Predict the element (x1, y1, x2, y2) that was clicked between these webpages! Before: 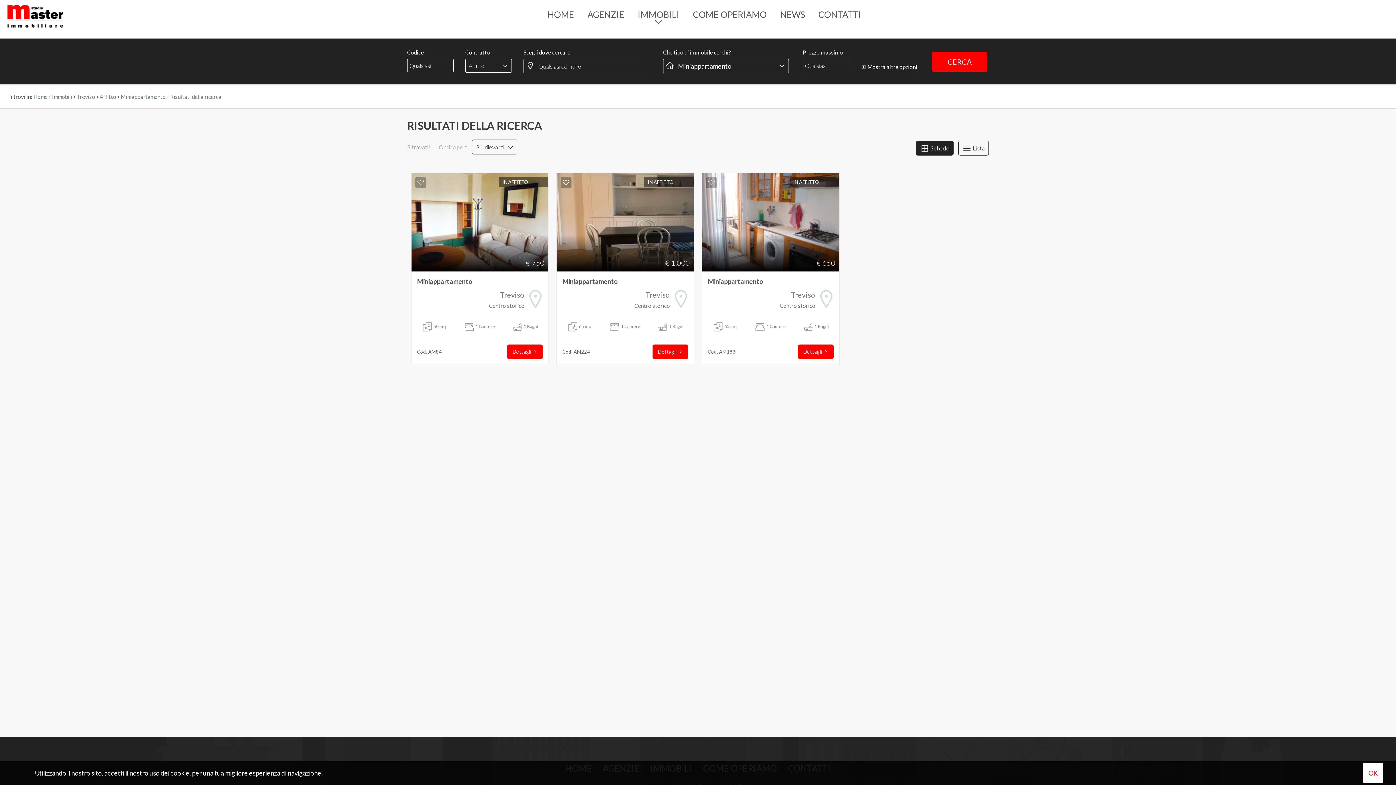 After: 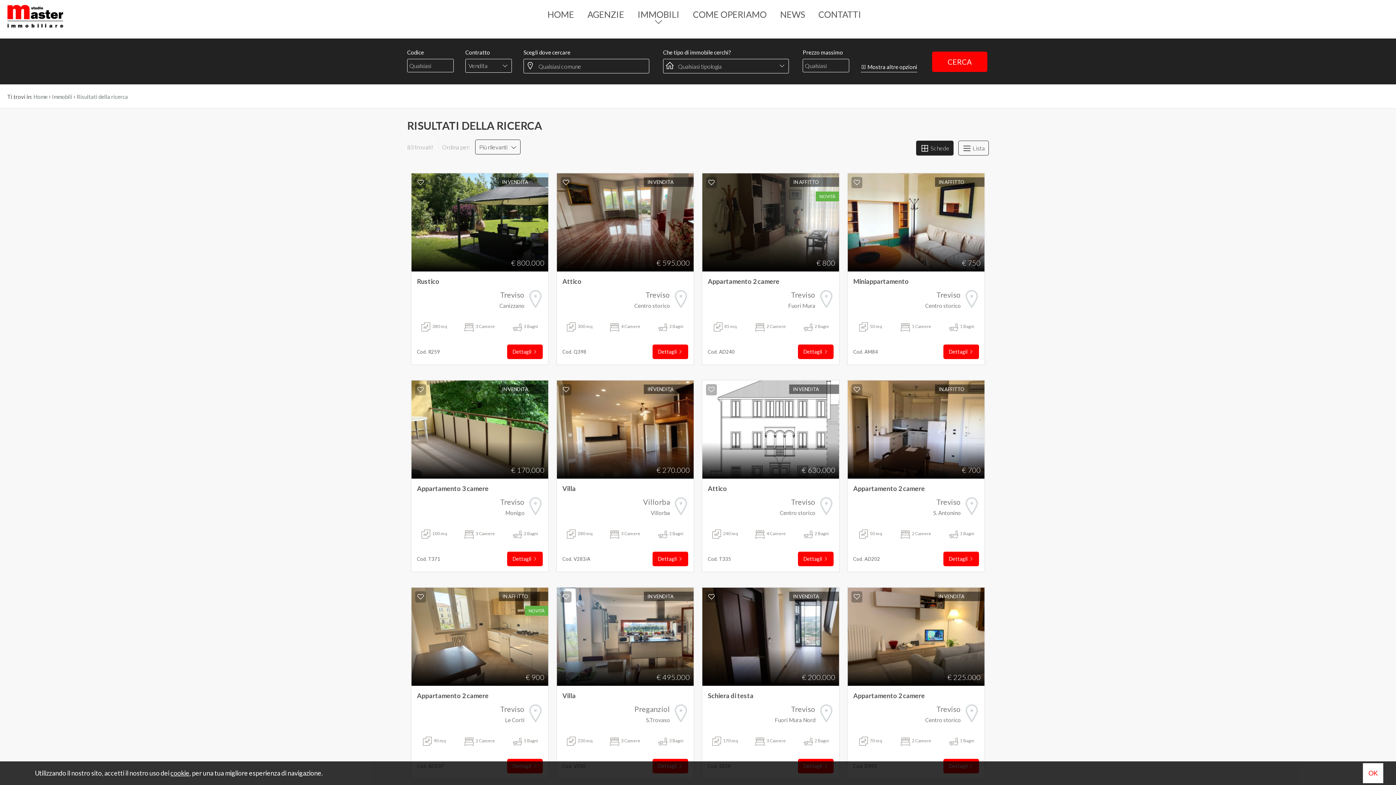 Action: bbox: (52, 93, 72, 100) label: Immobili